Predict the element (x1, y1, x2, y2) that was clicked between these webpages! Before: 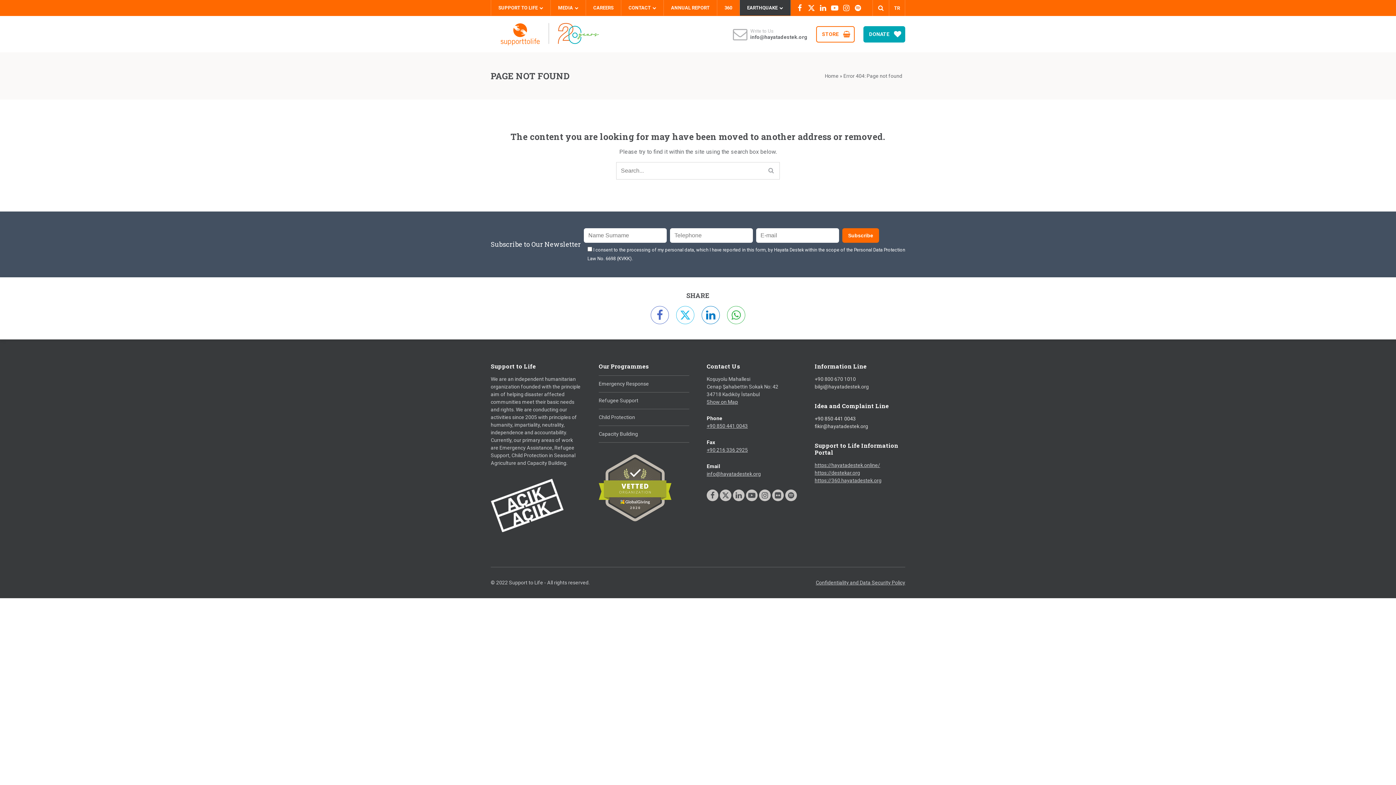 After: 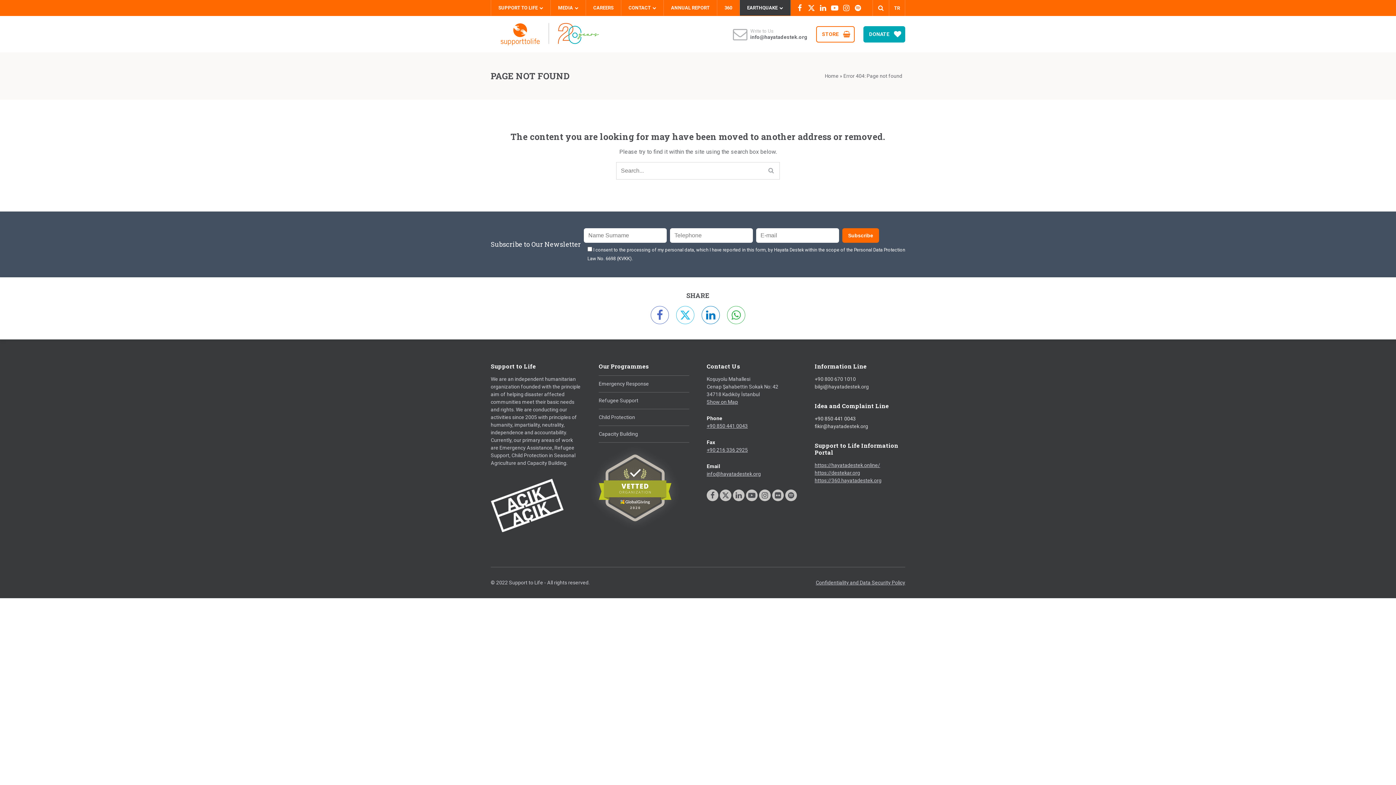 Action: bbox: (598, 454, 671, 521)